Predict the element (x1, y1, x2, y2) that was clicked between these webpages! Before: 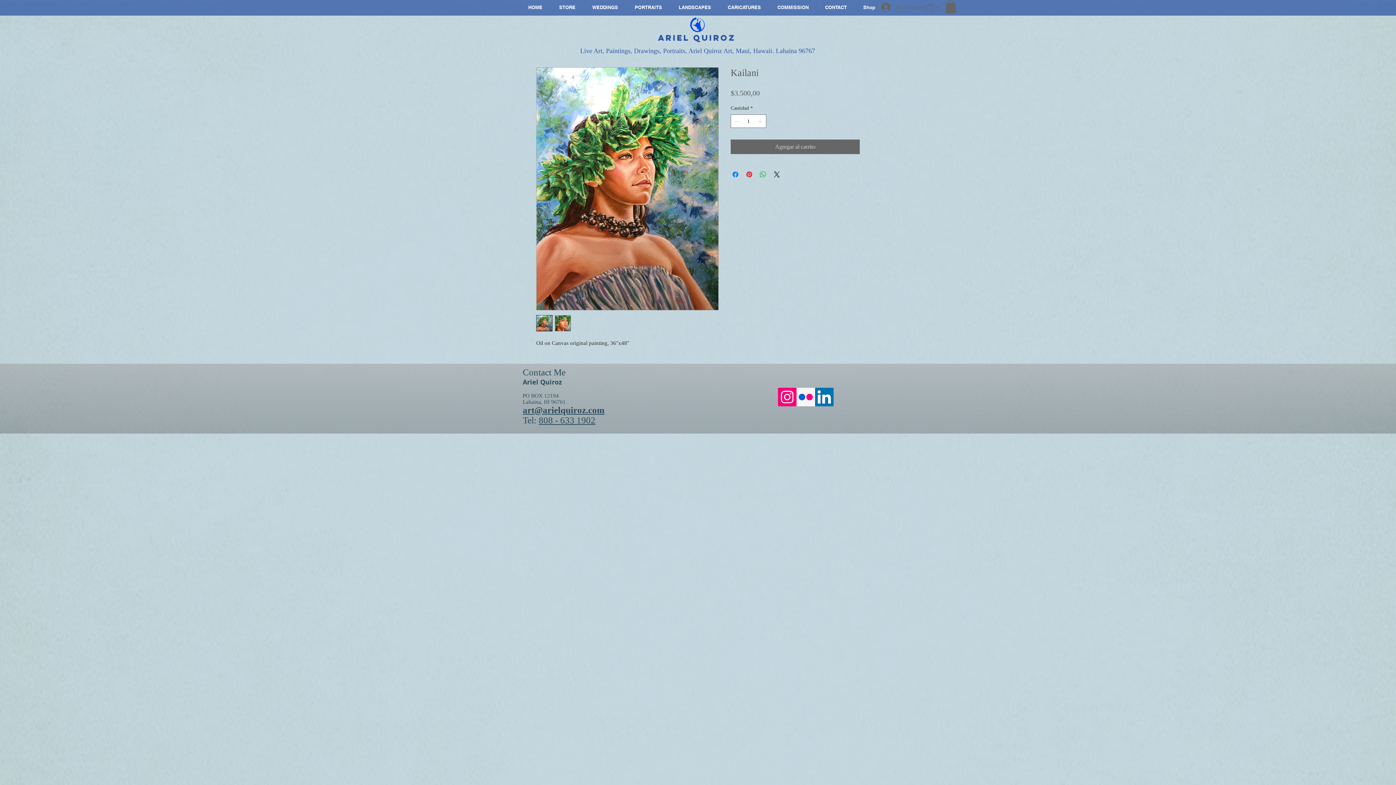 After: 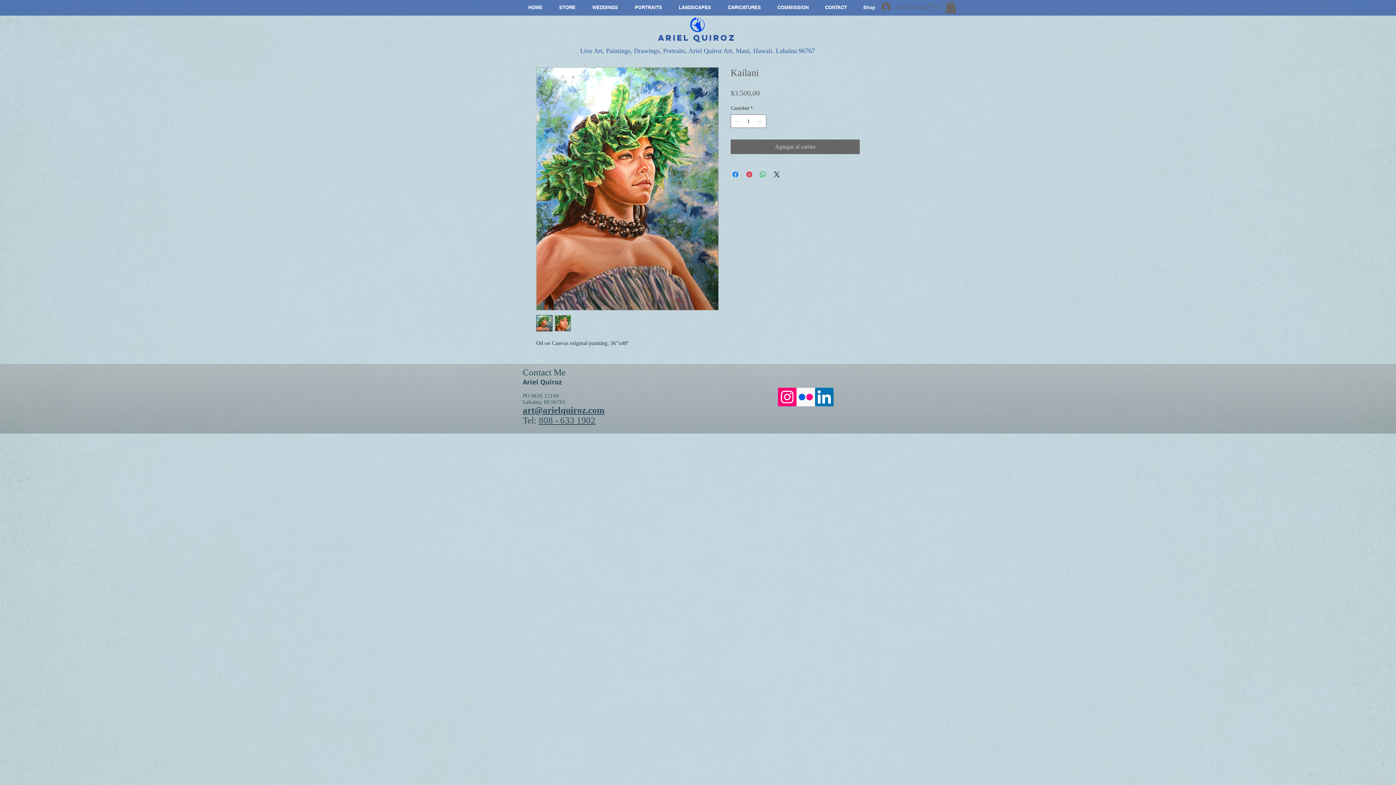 Action: bbox: (778, 387, 796, 406) label: Instagram Social Icon